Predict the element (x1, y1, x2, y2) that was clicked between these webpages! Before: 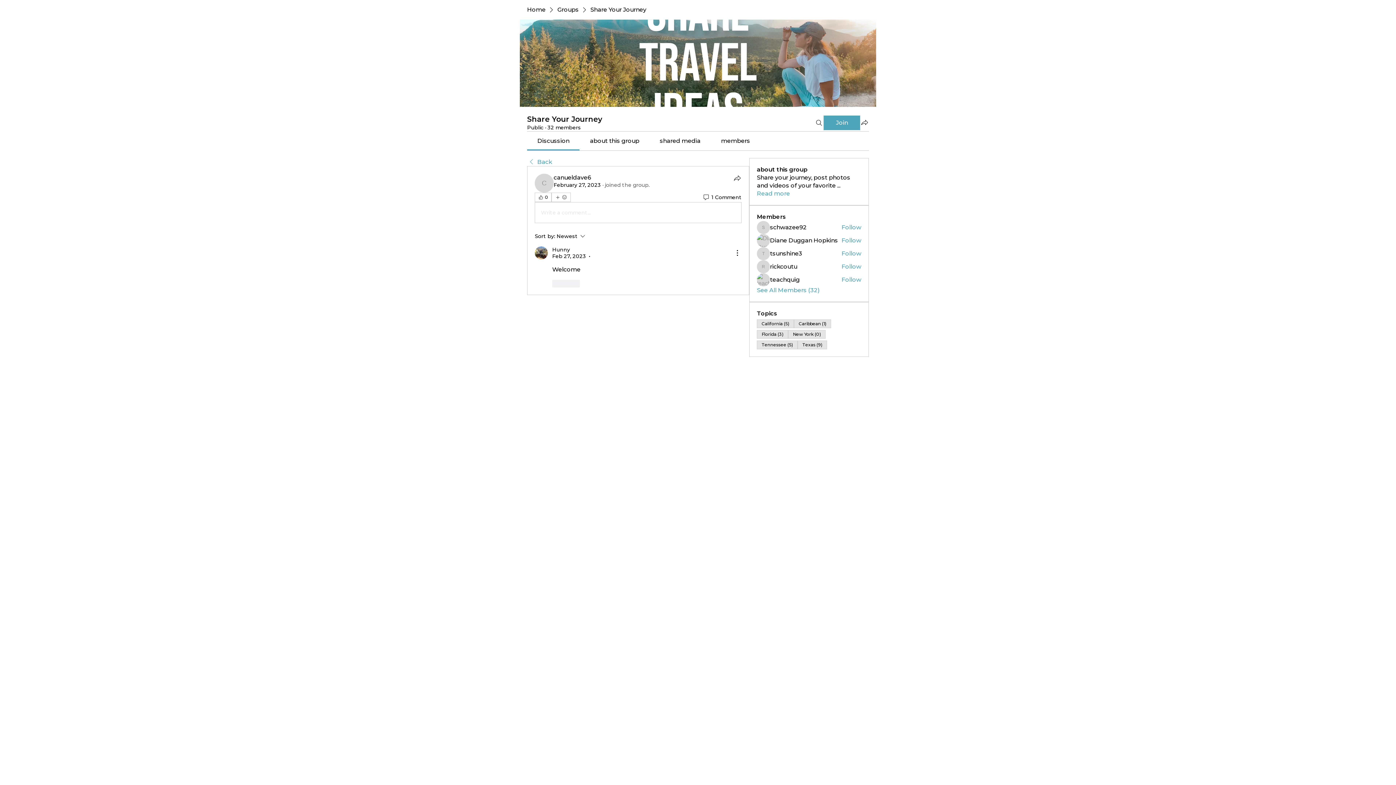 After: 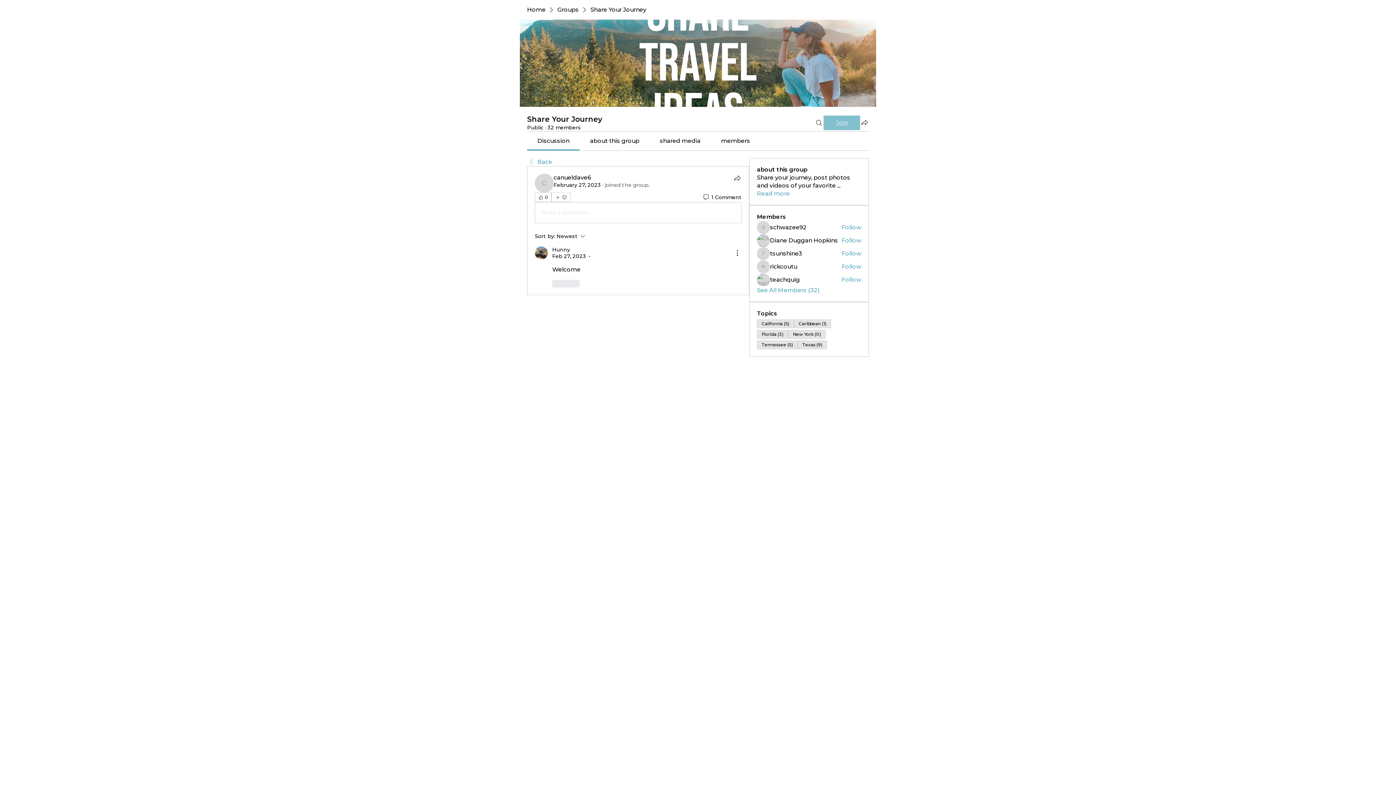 Action: label: Join bbox: (824, 115, 860, 130)